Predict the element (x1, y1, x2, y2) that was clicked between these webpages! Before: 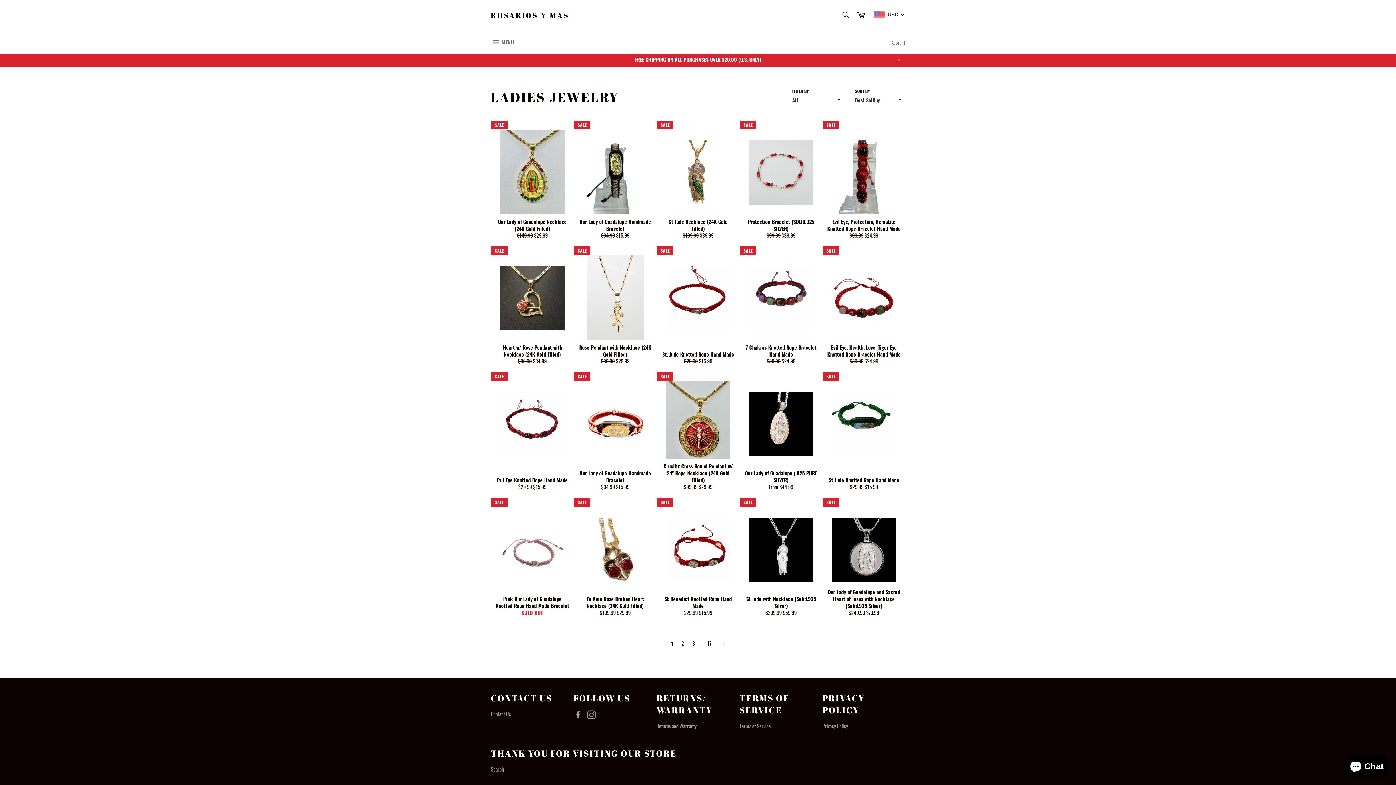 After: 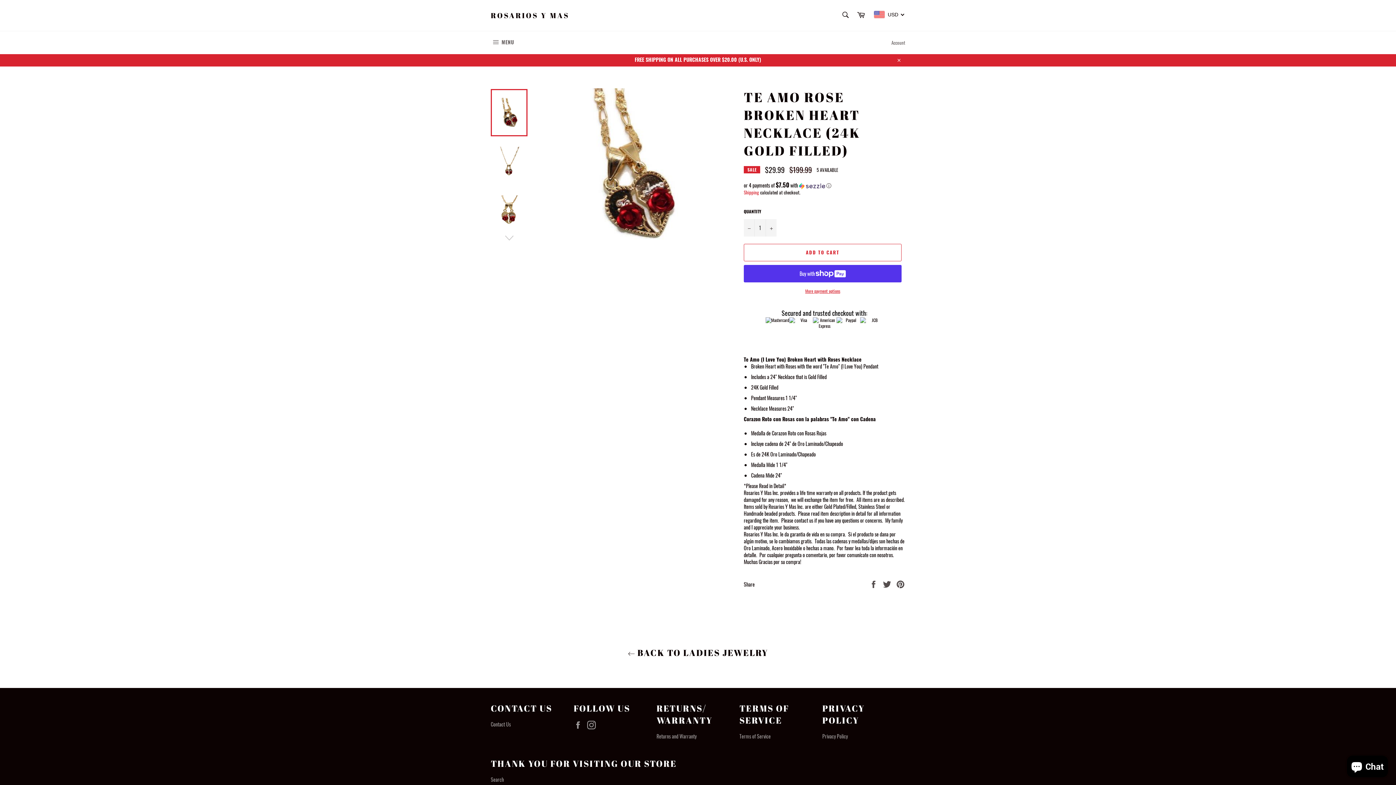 Action: bbox: (573, 498, 656, 624) label: Te Amo Rose Broken Heart Necklace (24K Gold Filled)
Regular price
$199.99 
Sale price
$29.99
SALE